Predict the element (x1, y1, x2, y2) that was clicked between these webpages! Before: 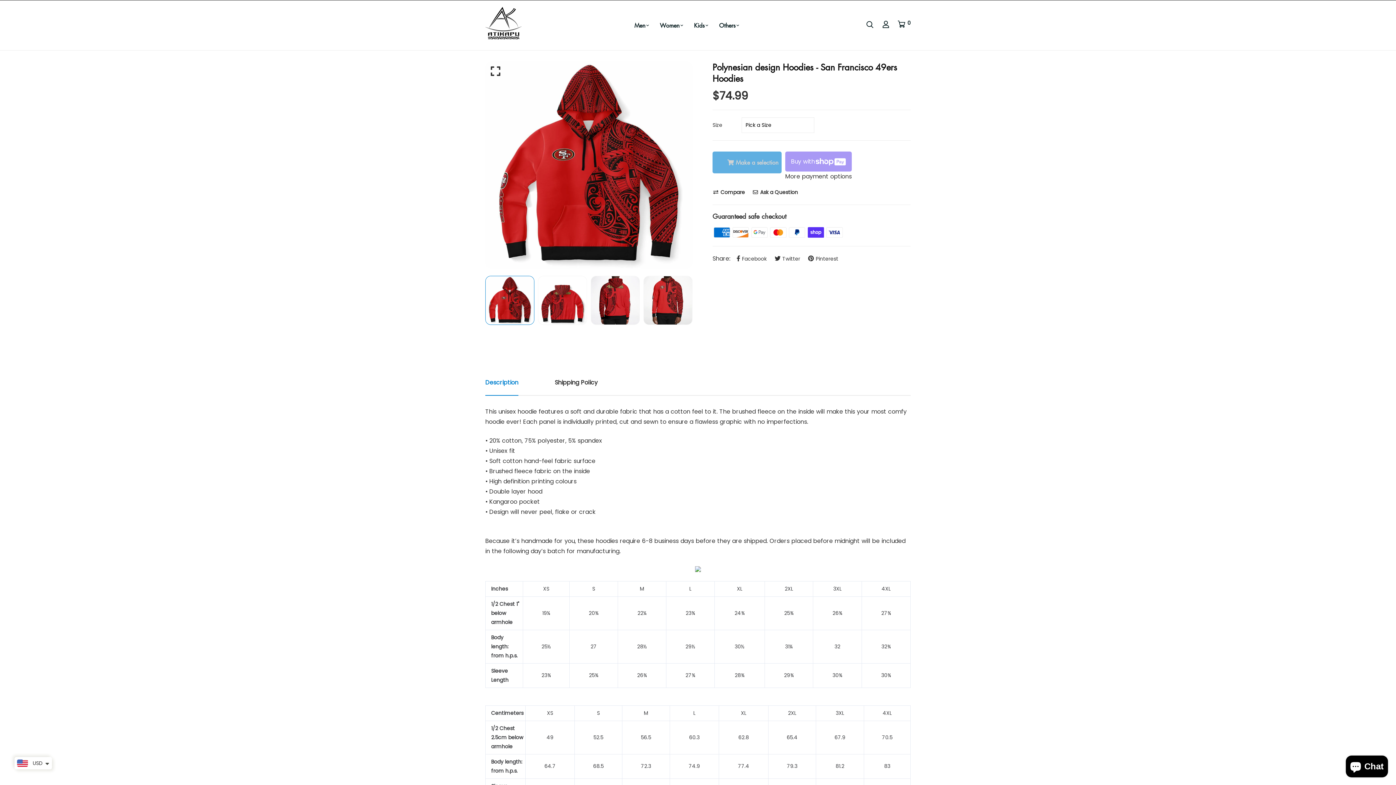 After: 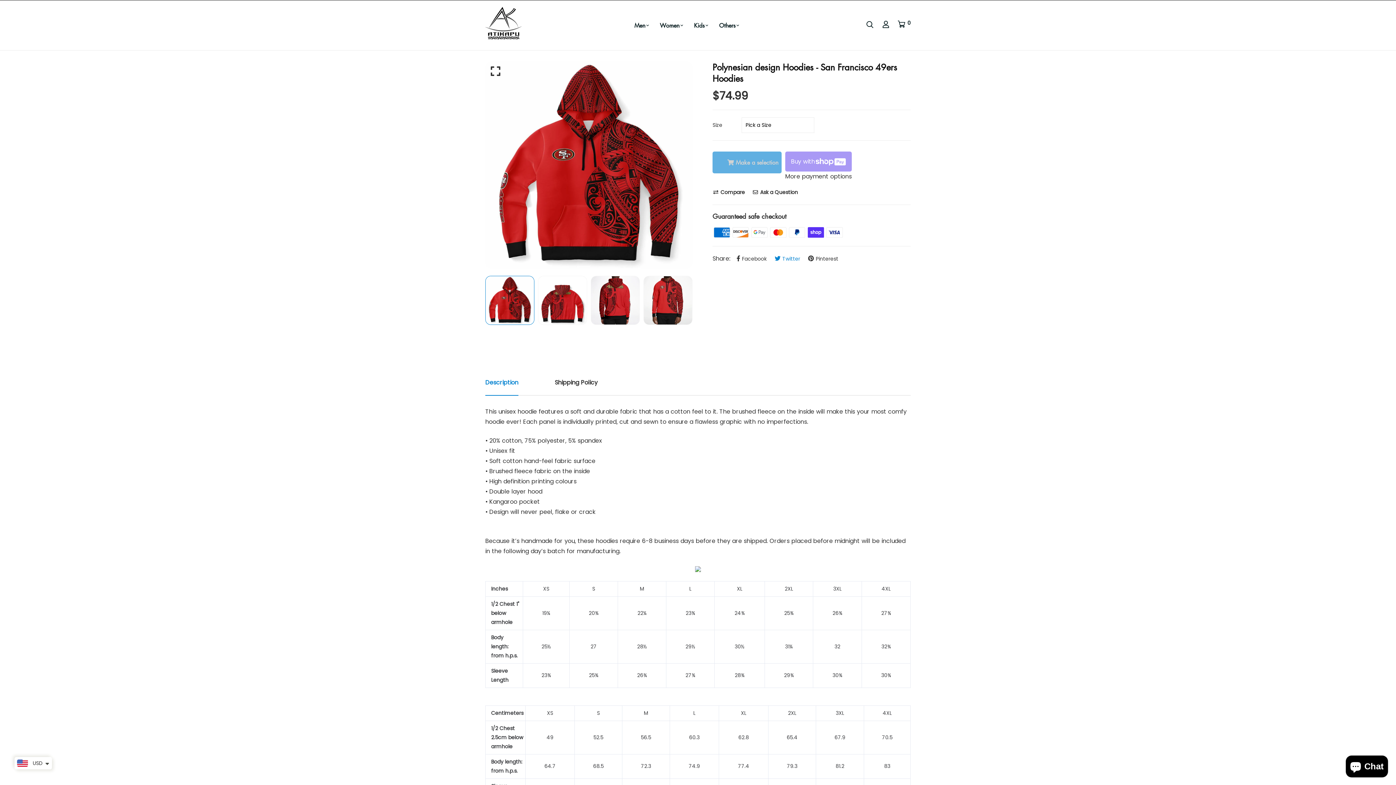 Action: label: Twitter bbox: (774, 254, 800, 262)